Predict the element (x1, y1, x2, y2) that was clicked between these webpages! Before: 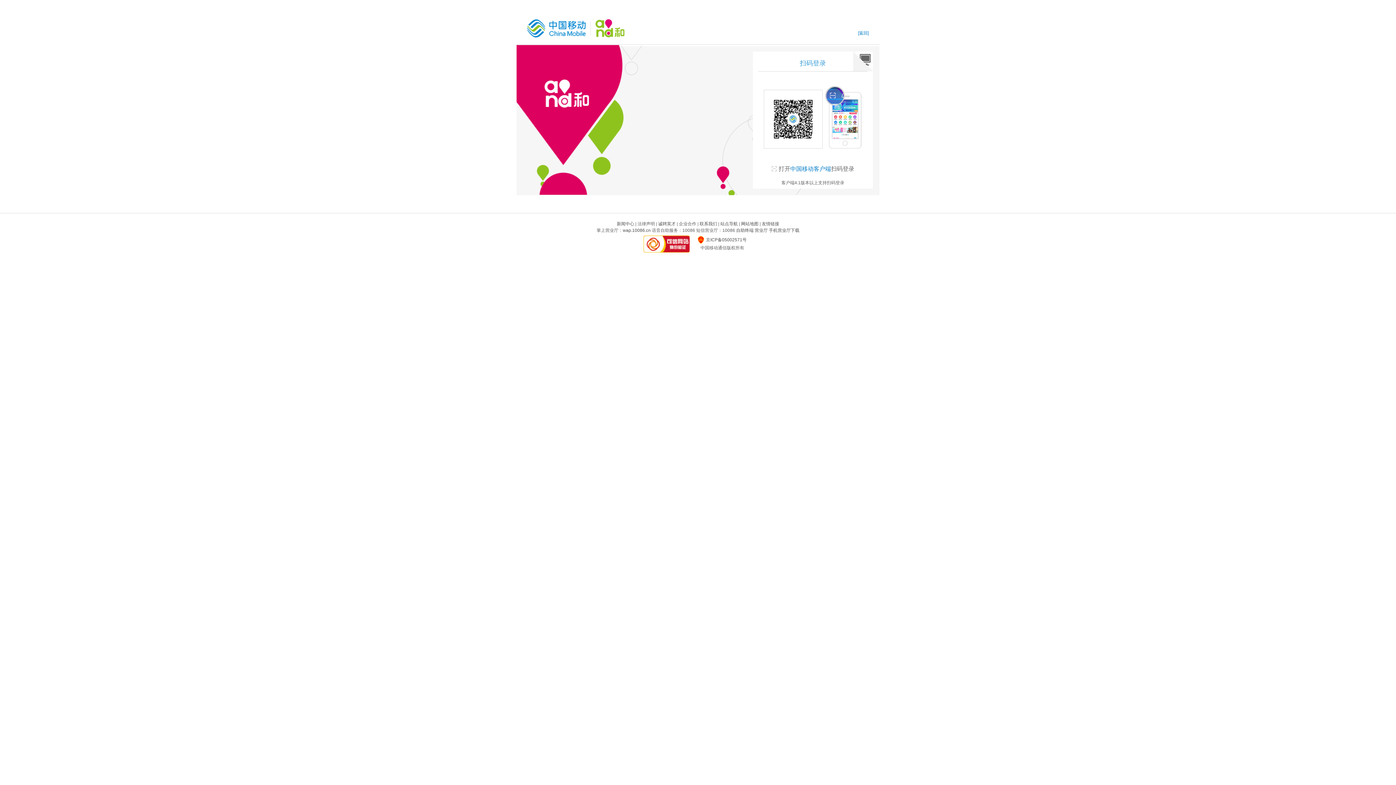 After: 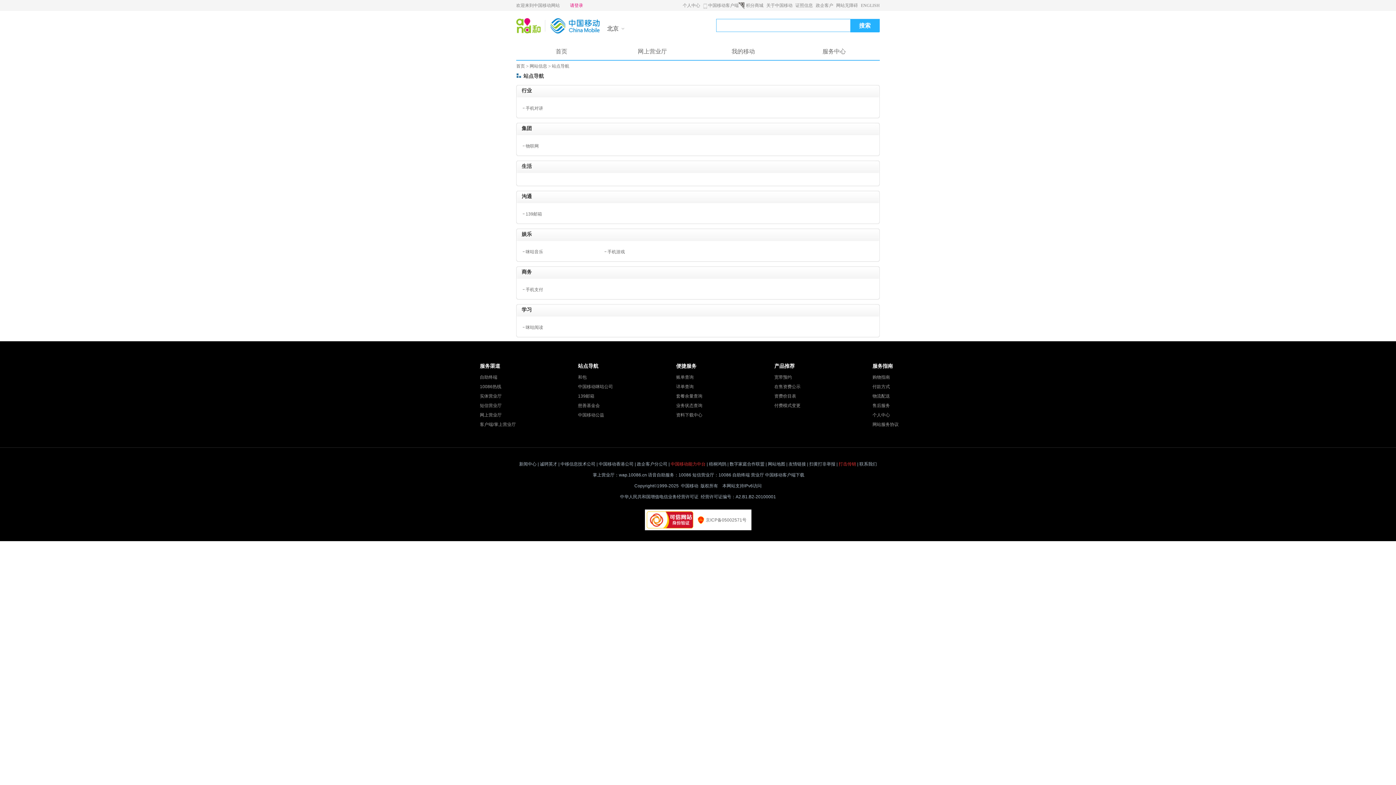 Action: label: 站点导航 bbox: (720, 221, 738, 226)